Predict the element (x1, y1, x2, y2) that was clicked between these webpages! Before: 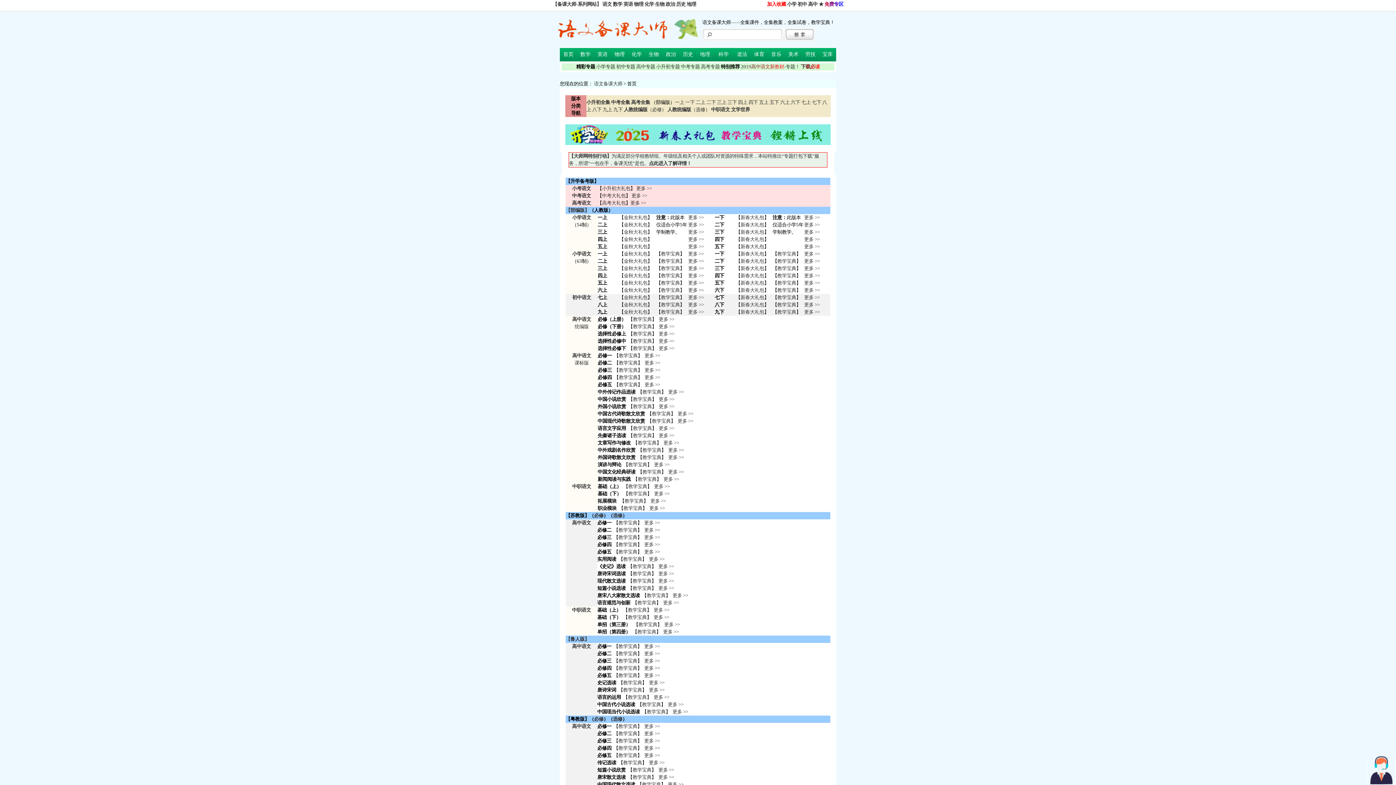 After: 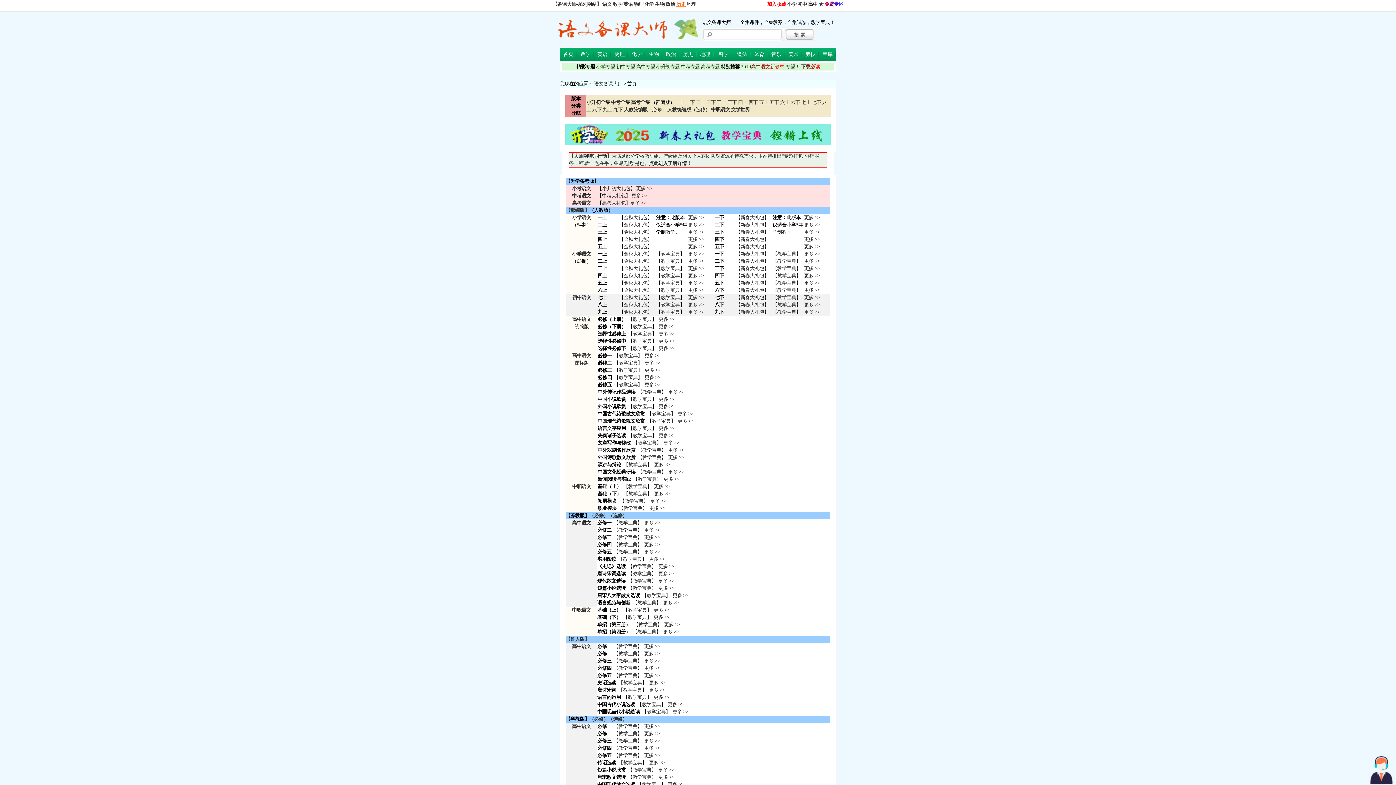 Action: label: 历史 bbox: (676, 1, 685, 6)